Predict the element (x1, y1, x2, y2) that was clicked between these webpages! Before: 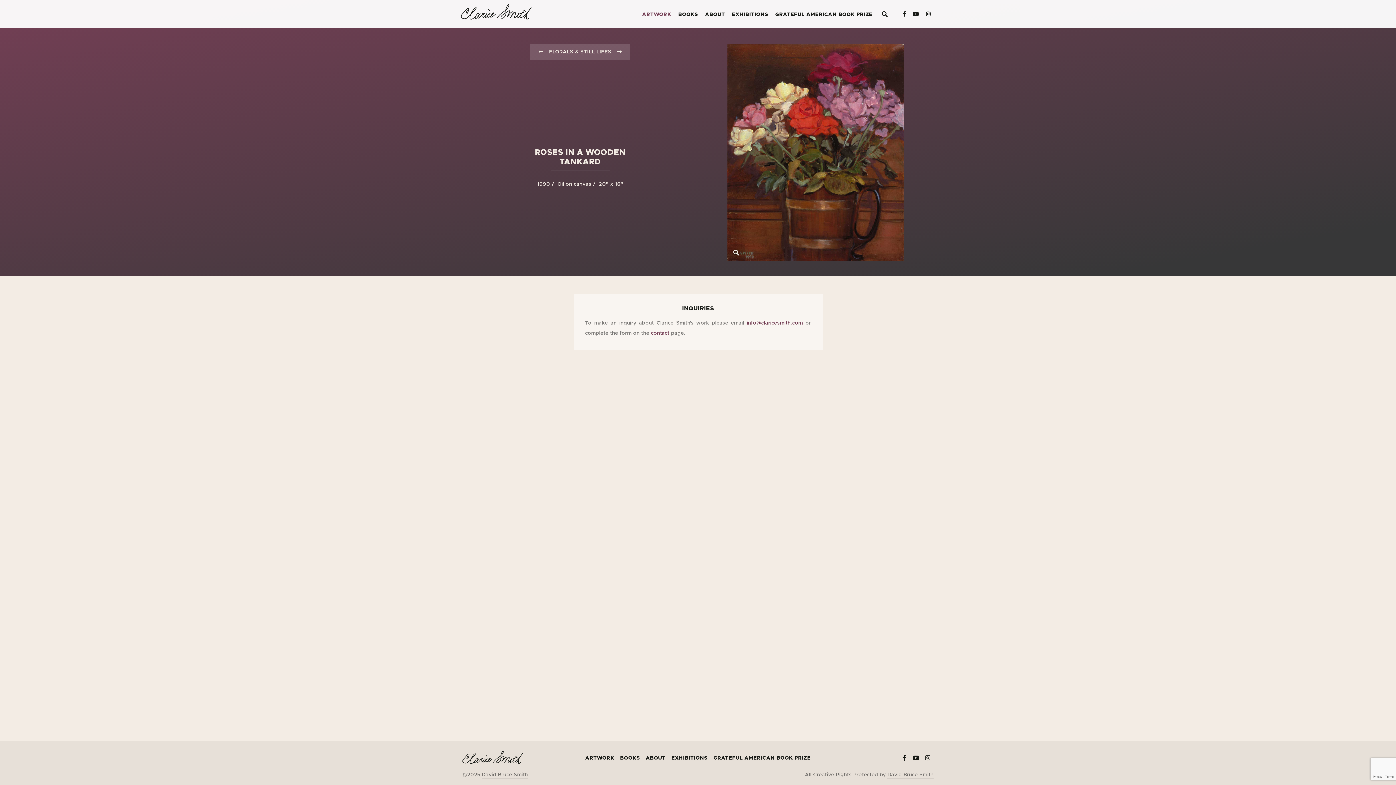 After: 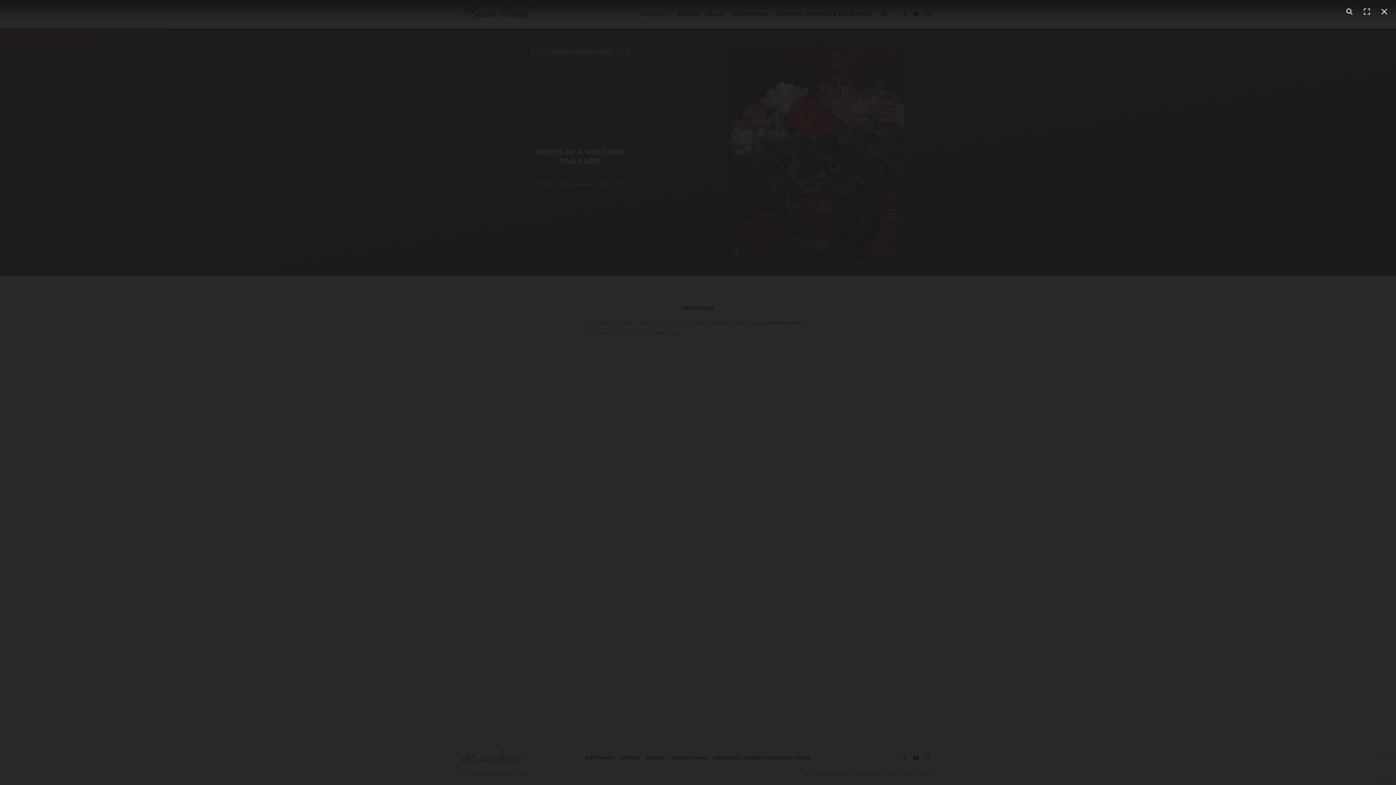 Action: bbox: (727, 43, 904, 261)